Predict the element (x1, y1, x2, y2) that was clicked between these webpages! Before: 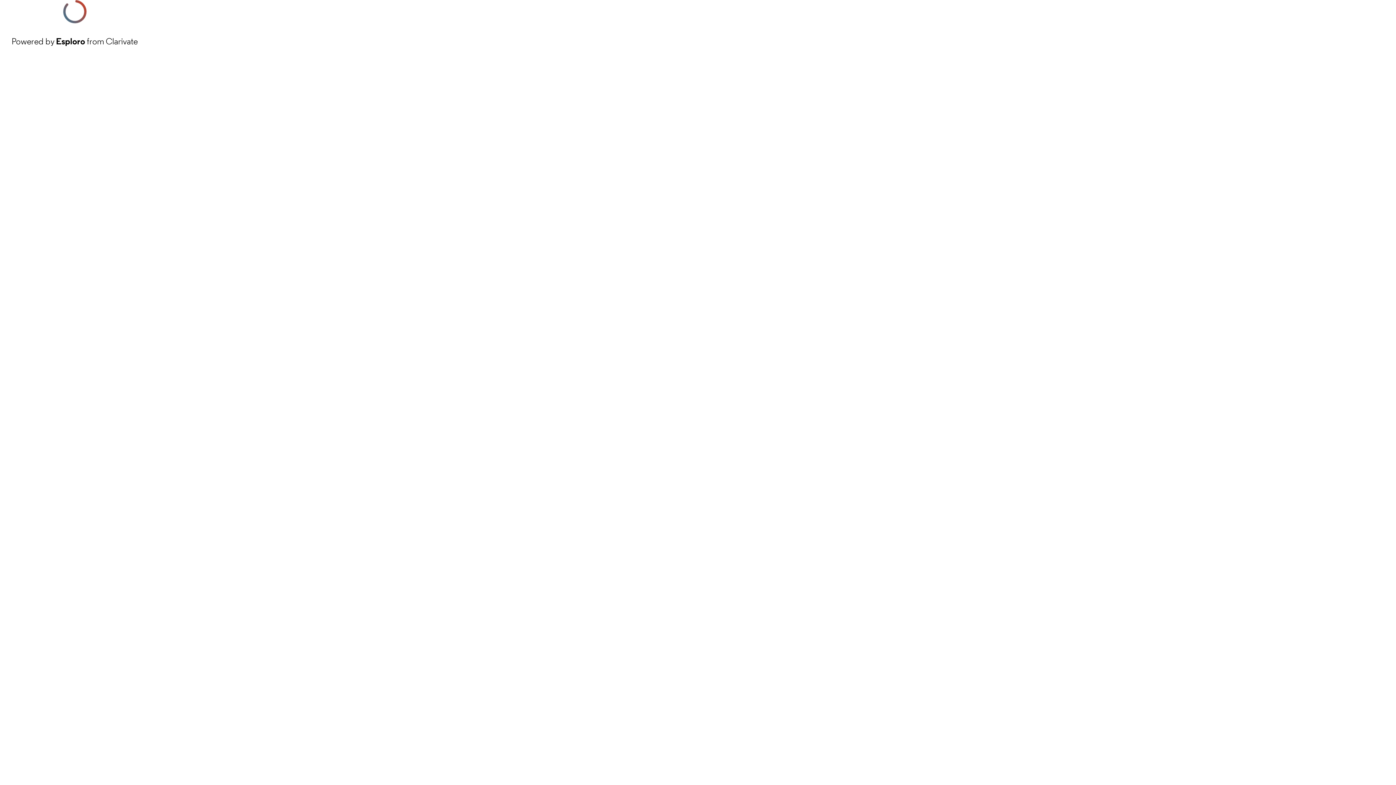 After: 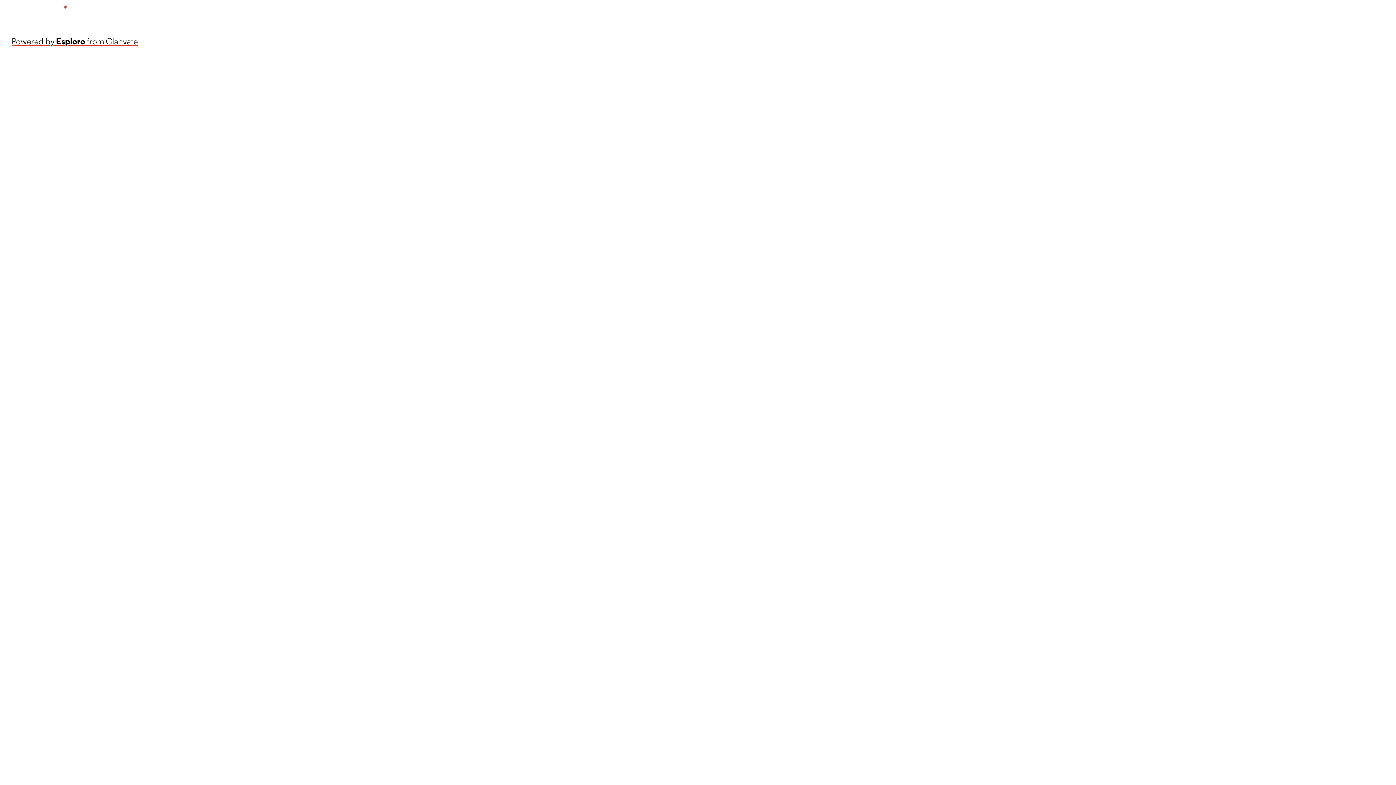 Action: bbox: (11, 34, 137, 48) label: Powered by Esploro from Clarivate